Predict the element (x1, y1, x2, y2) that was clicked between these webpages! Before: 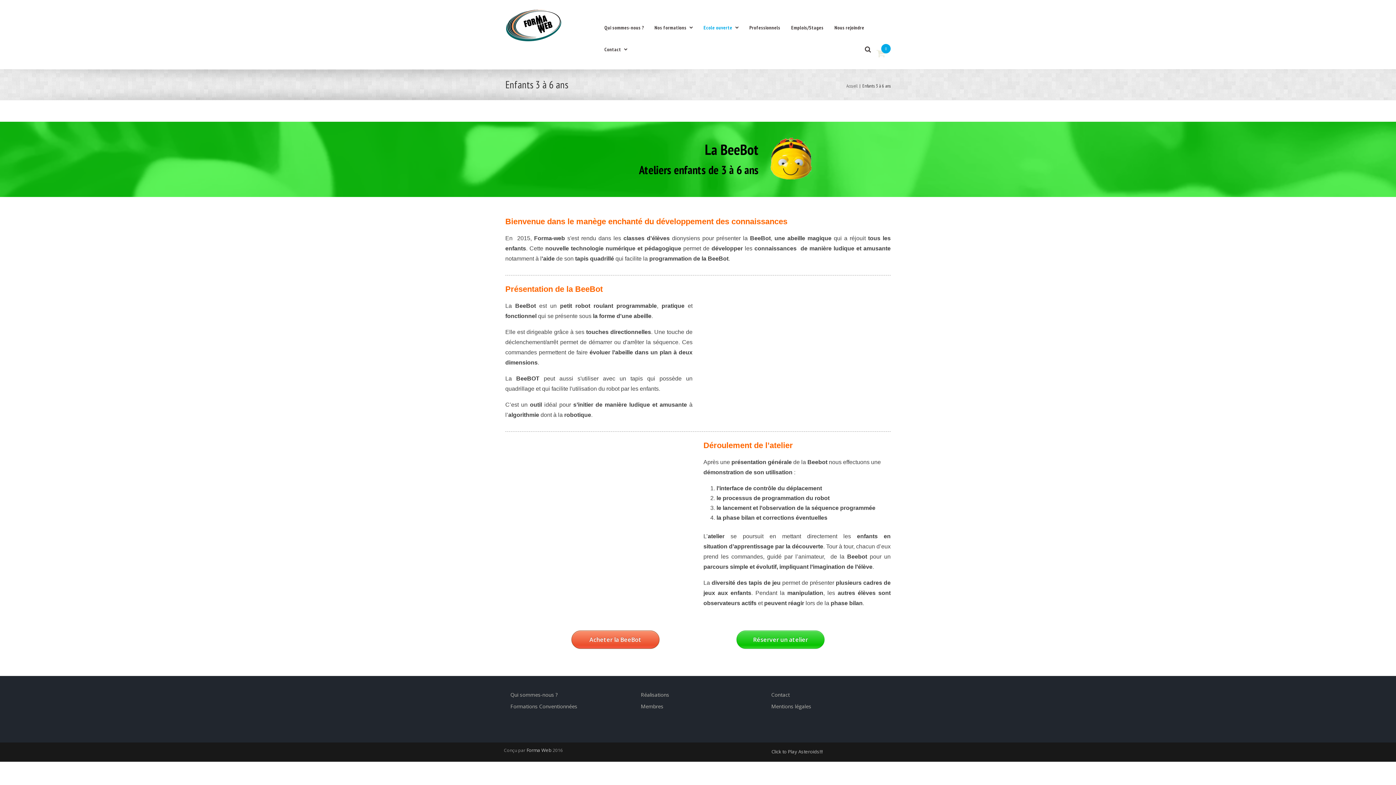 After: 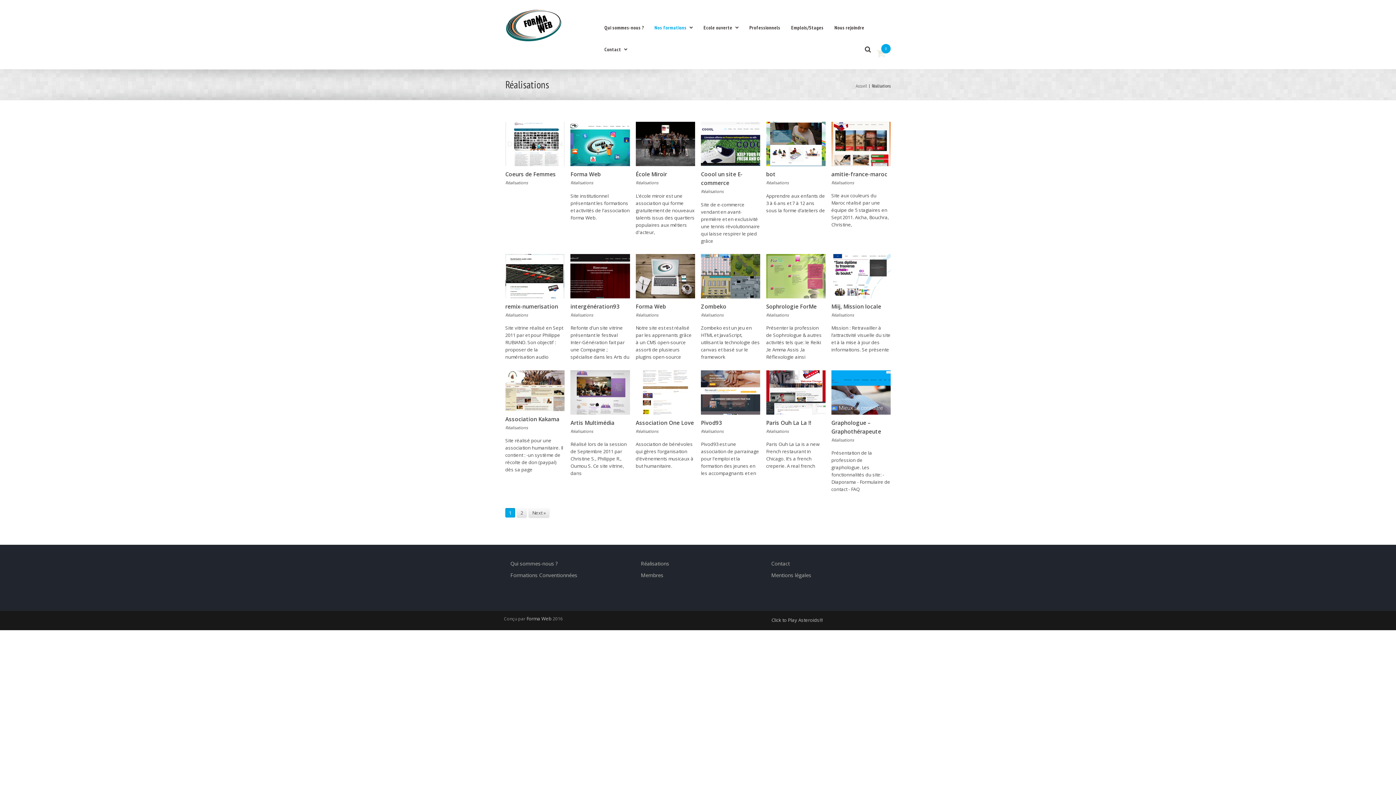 Action: label: Réalisations bbox: (637, 690, 758, 700)